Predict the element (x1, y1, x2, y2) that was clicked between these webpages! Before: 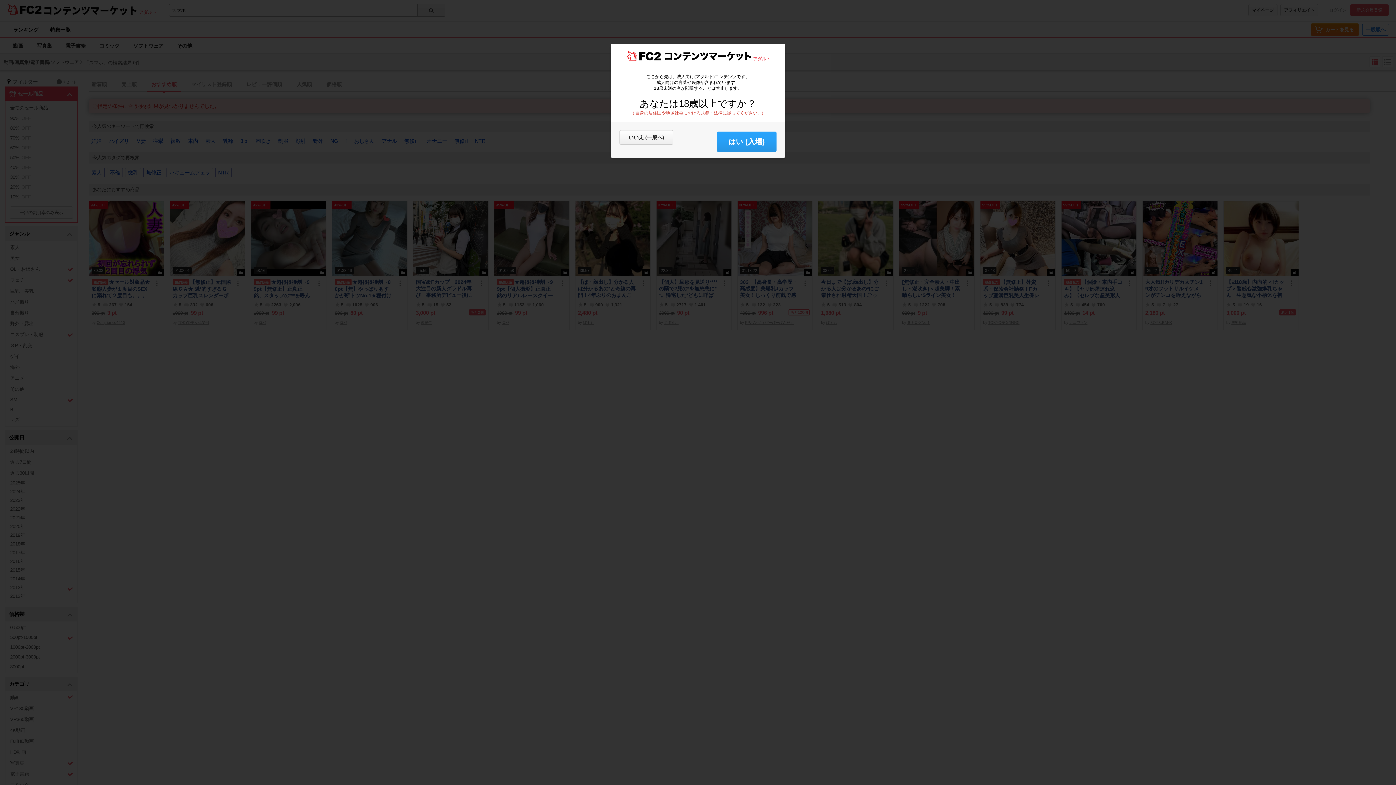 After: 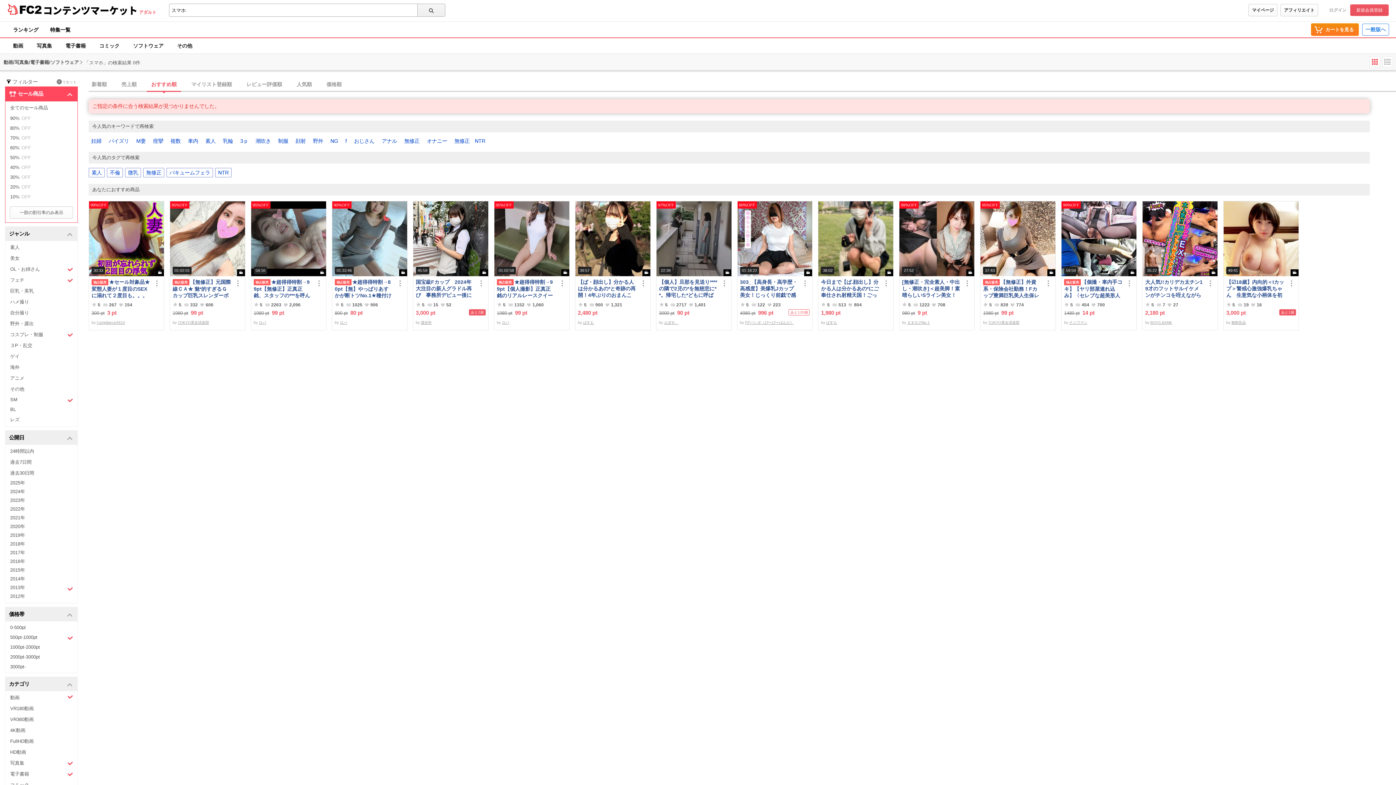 Action: bbox: (717, 131, 776, 152) label: はい (入場)